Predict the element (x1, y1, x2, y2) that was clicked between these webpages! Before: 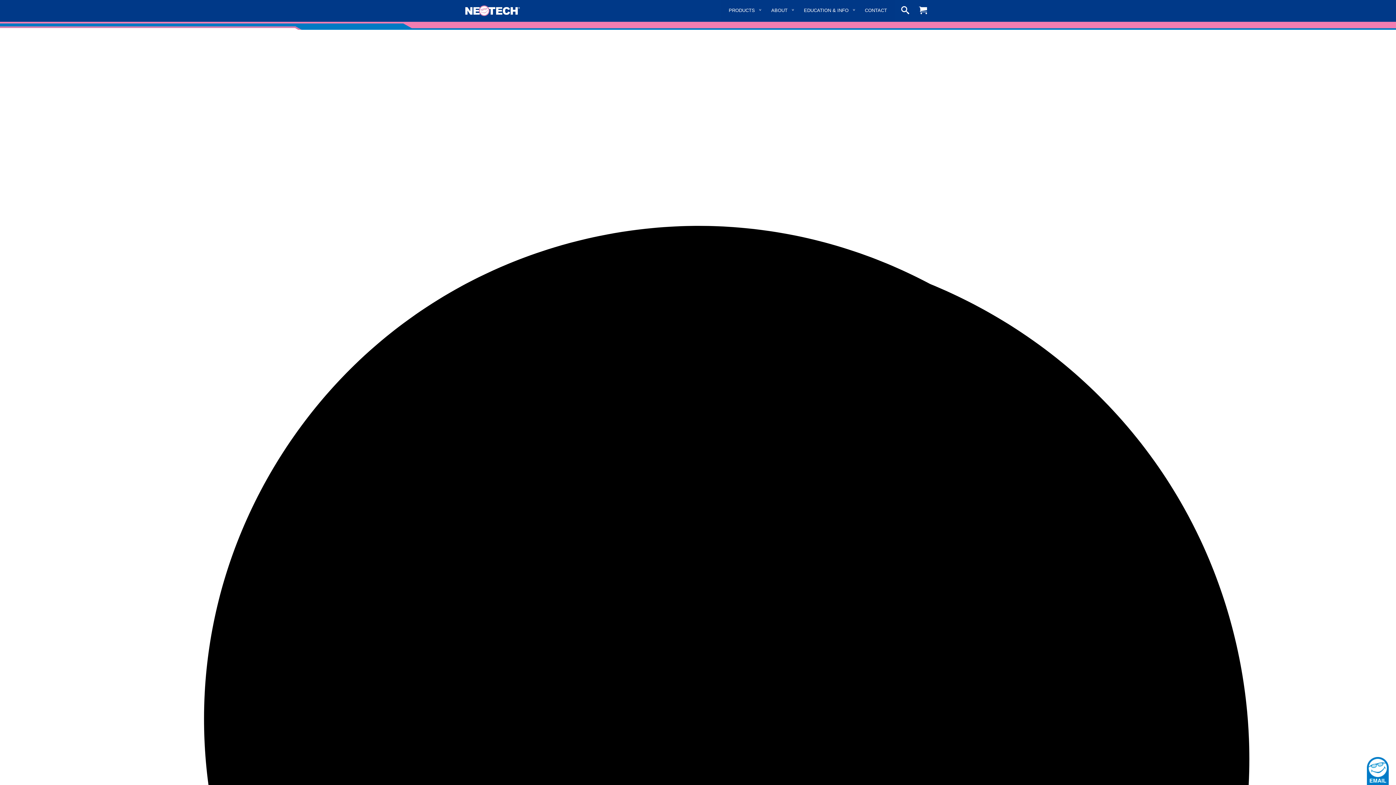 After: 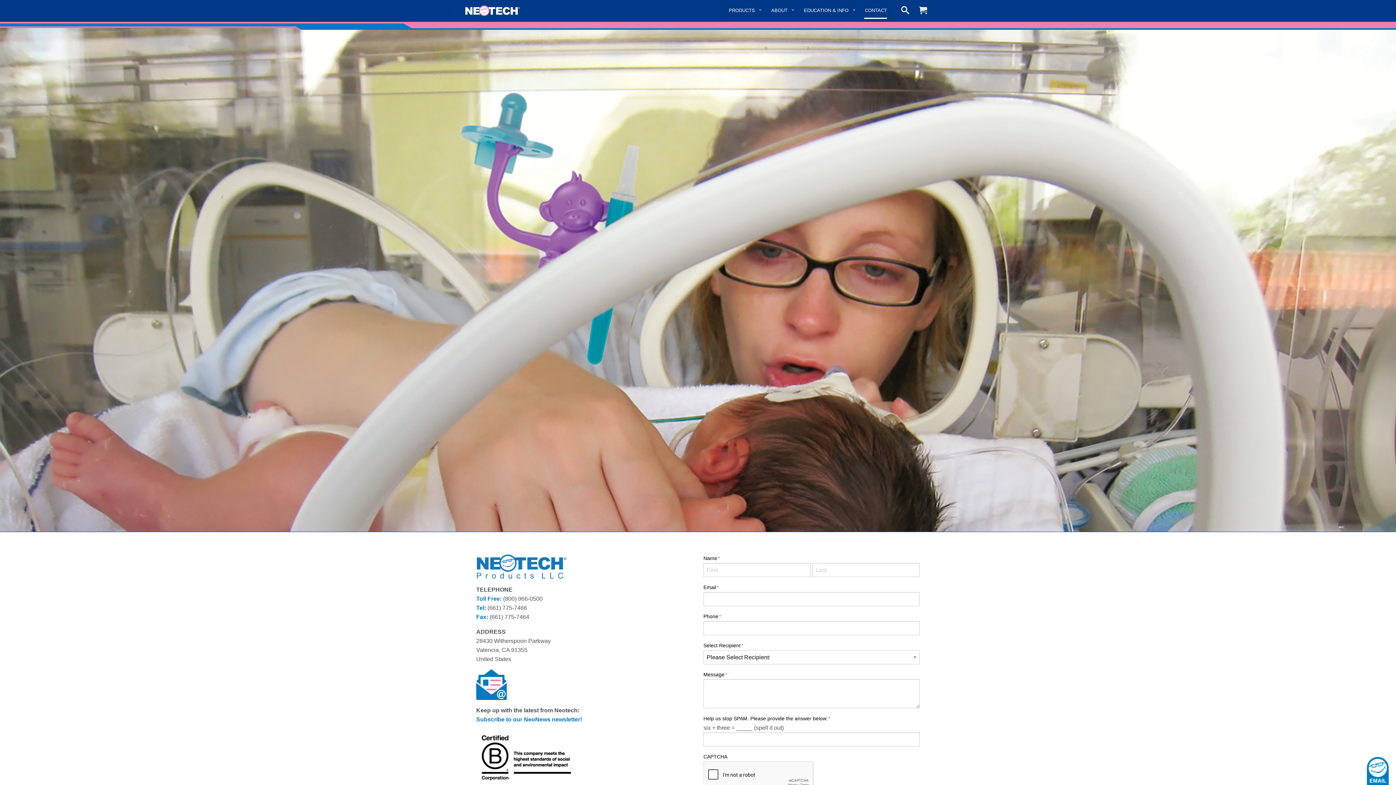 Action: label: CONTACT bbox: (856, 0, 895, 21)